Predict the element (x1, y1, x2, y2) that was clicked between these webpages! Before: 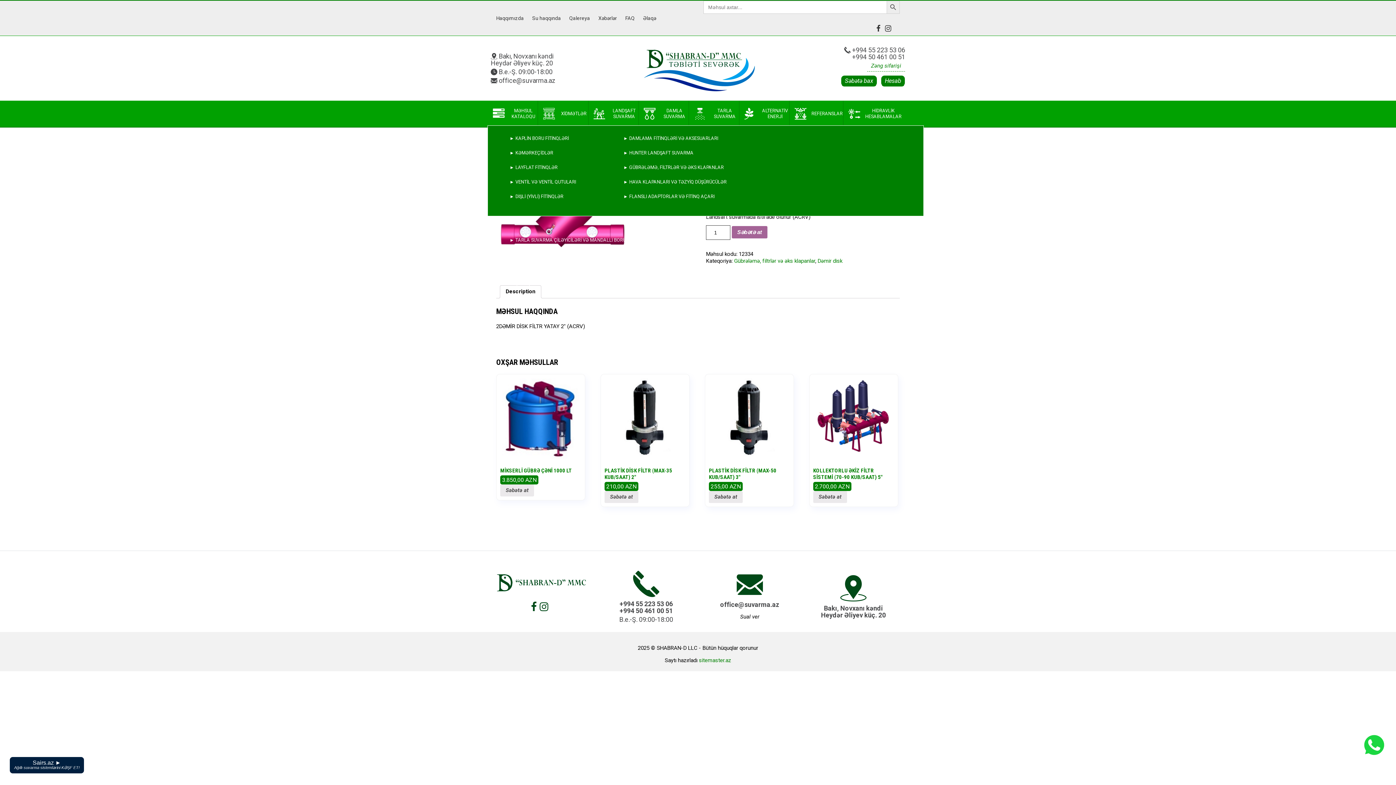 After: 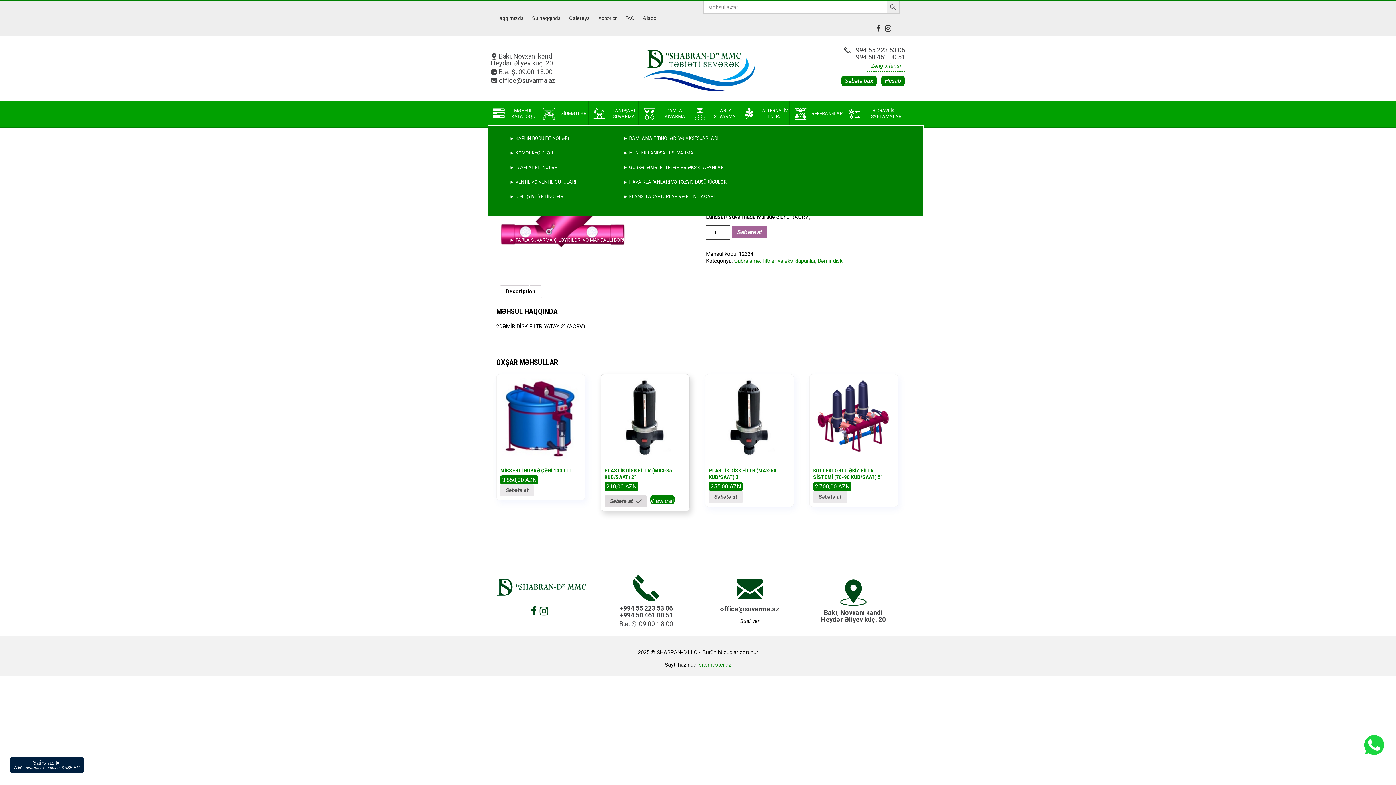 Action: bbox: (604, 491, 638, 503) label: Add “Plastik Disk Filtr (Max-35 kub/saat) 2"” to your cart